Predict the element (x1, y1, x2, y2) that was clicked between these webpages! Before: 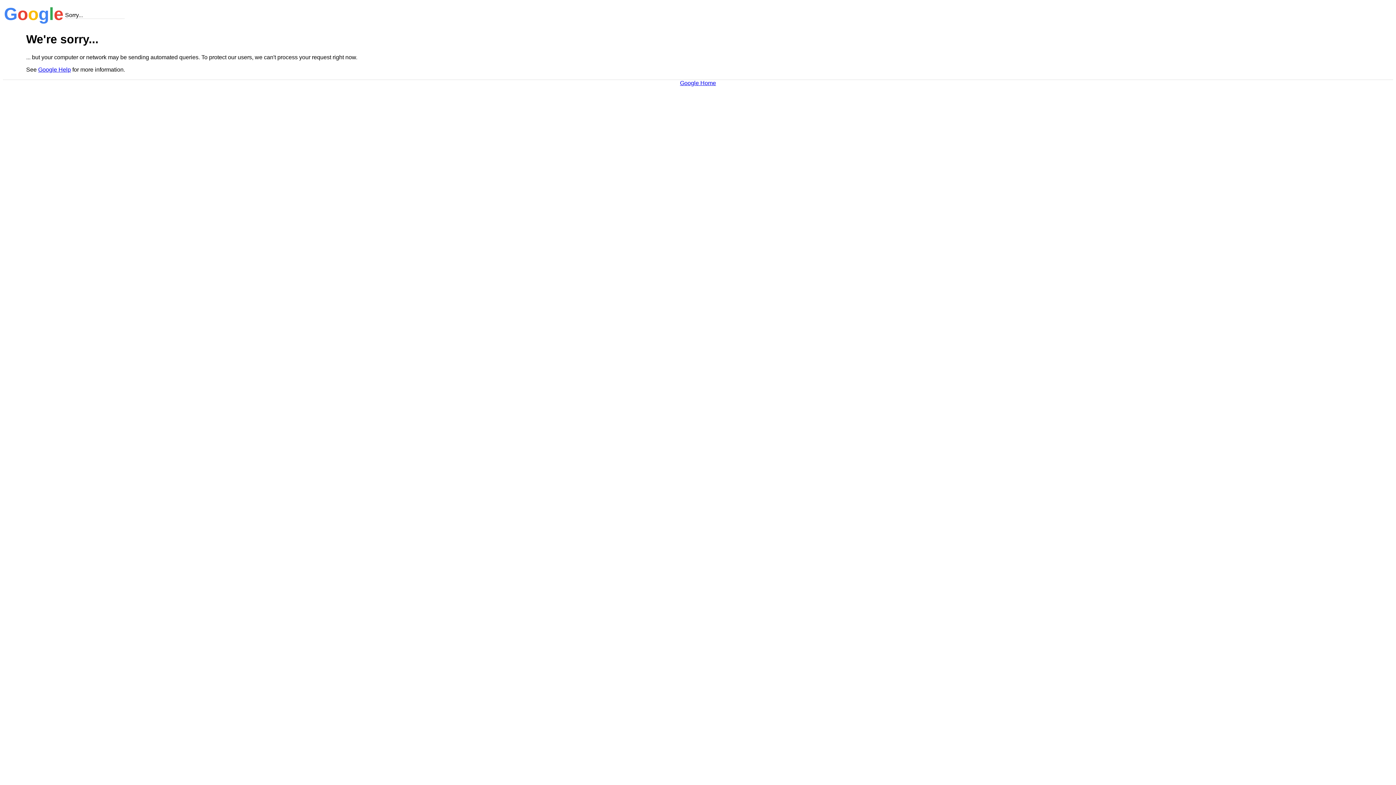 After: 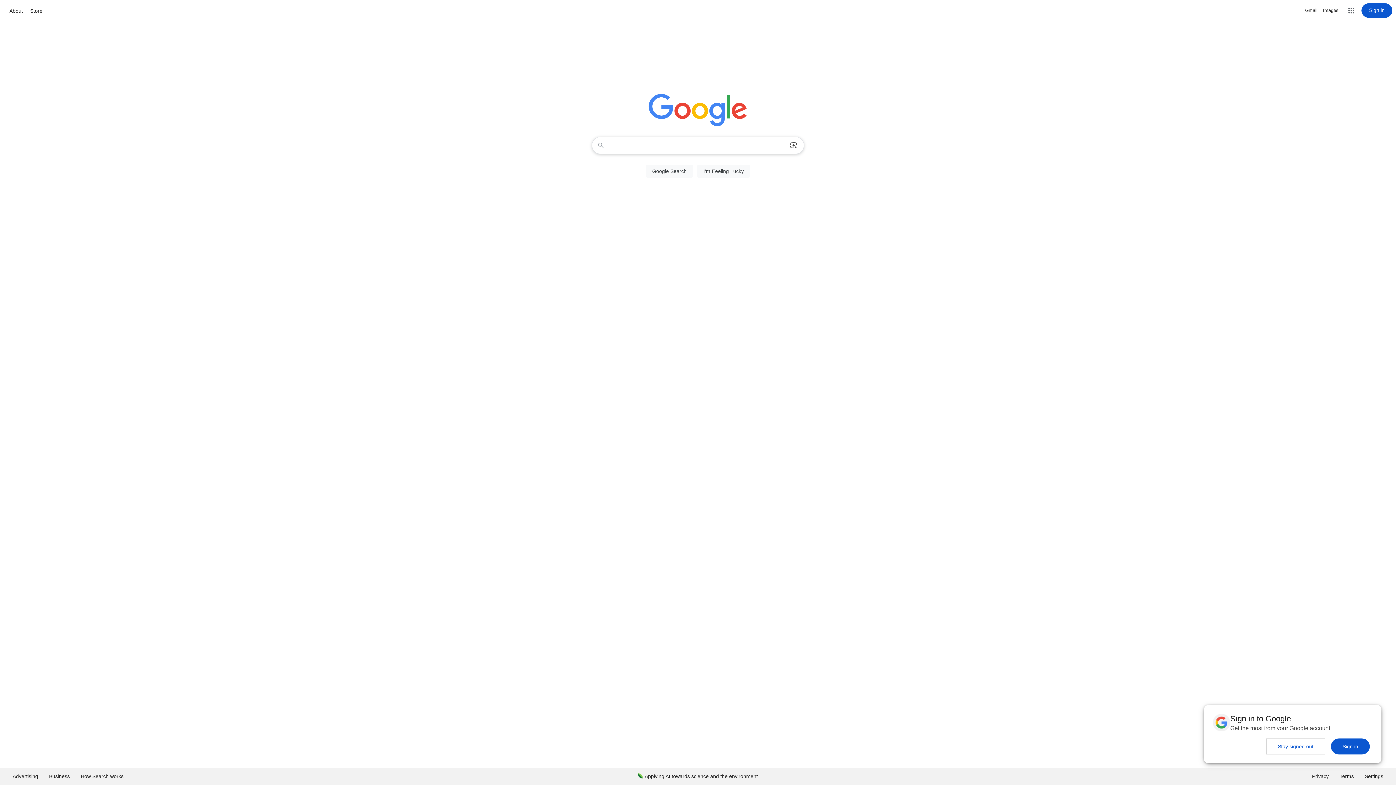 Action: bbox: (680, 79, 716, 86) label: Google Home